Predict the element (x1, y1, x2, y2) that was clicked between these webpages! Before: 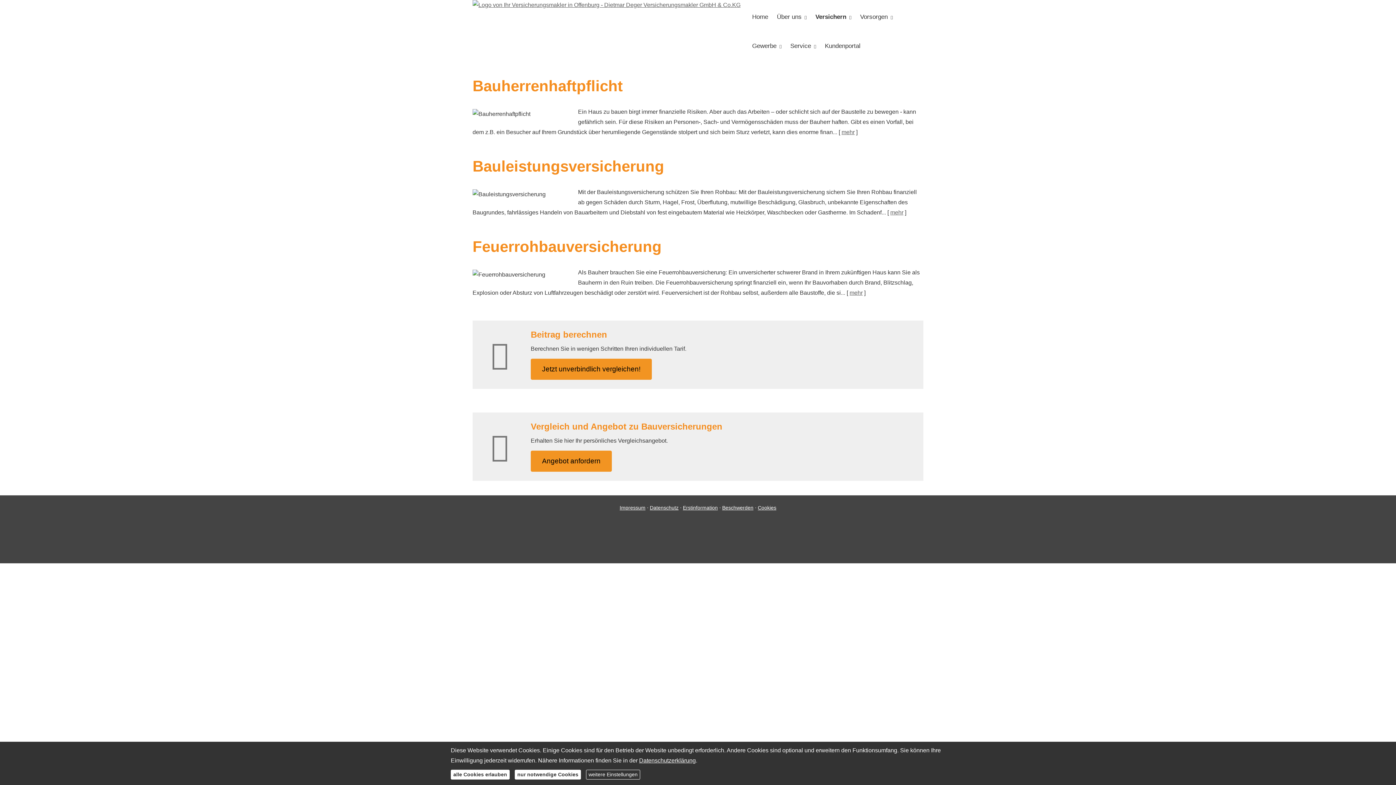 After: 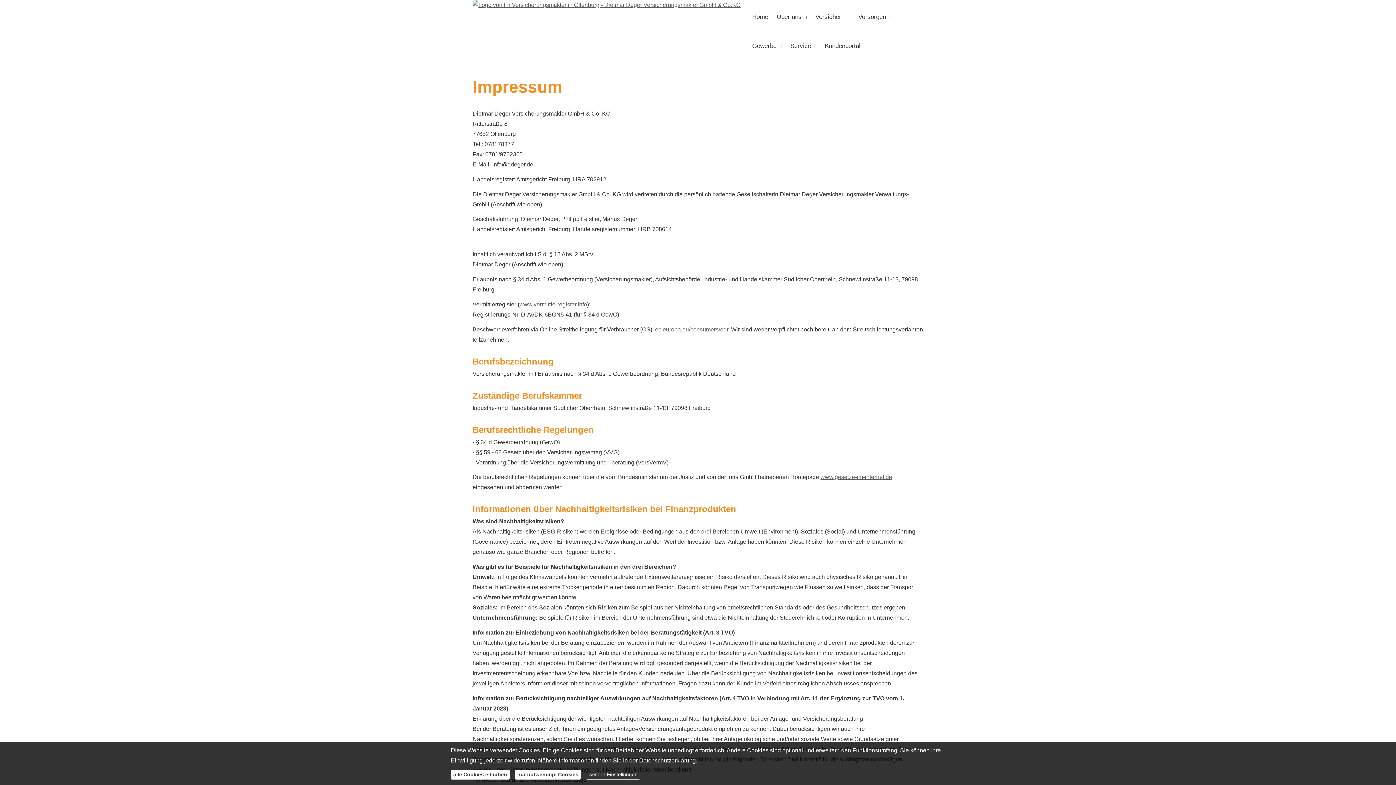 Action: label: Impressum bbox: (619, 505, 645, 511)